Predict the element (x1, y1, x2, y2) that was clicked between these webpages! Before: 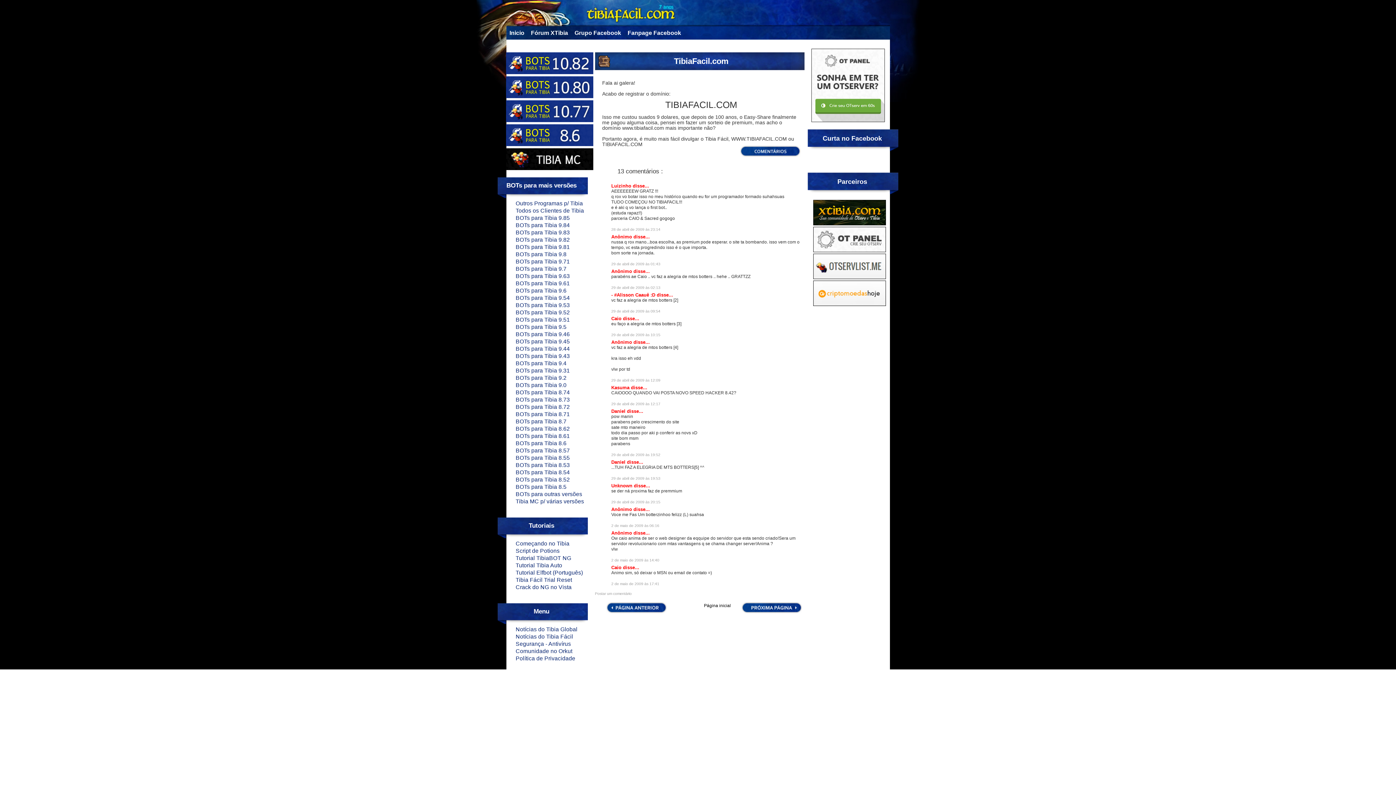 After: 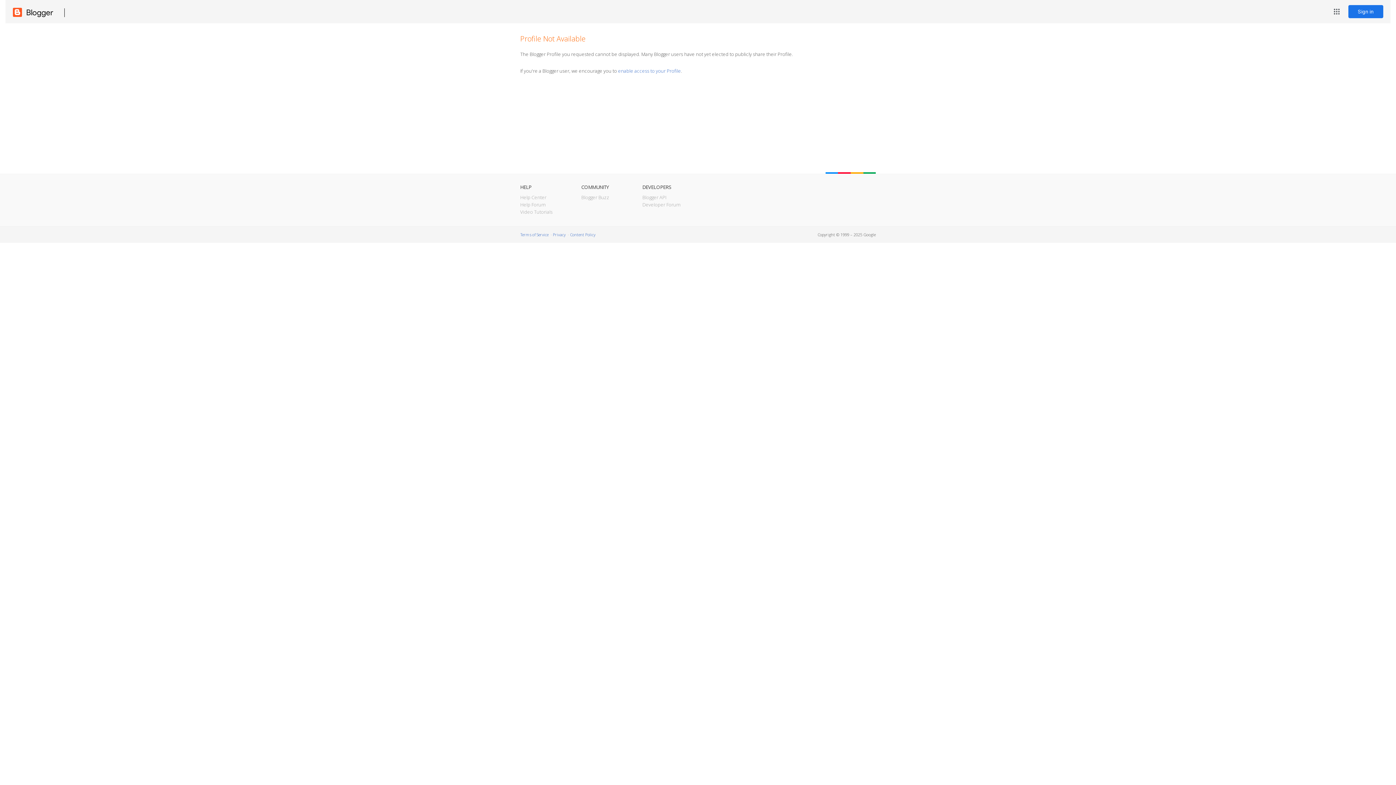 Action: label: Caio  bbox: (611, 316, 623, 321)